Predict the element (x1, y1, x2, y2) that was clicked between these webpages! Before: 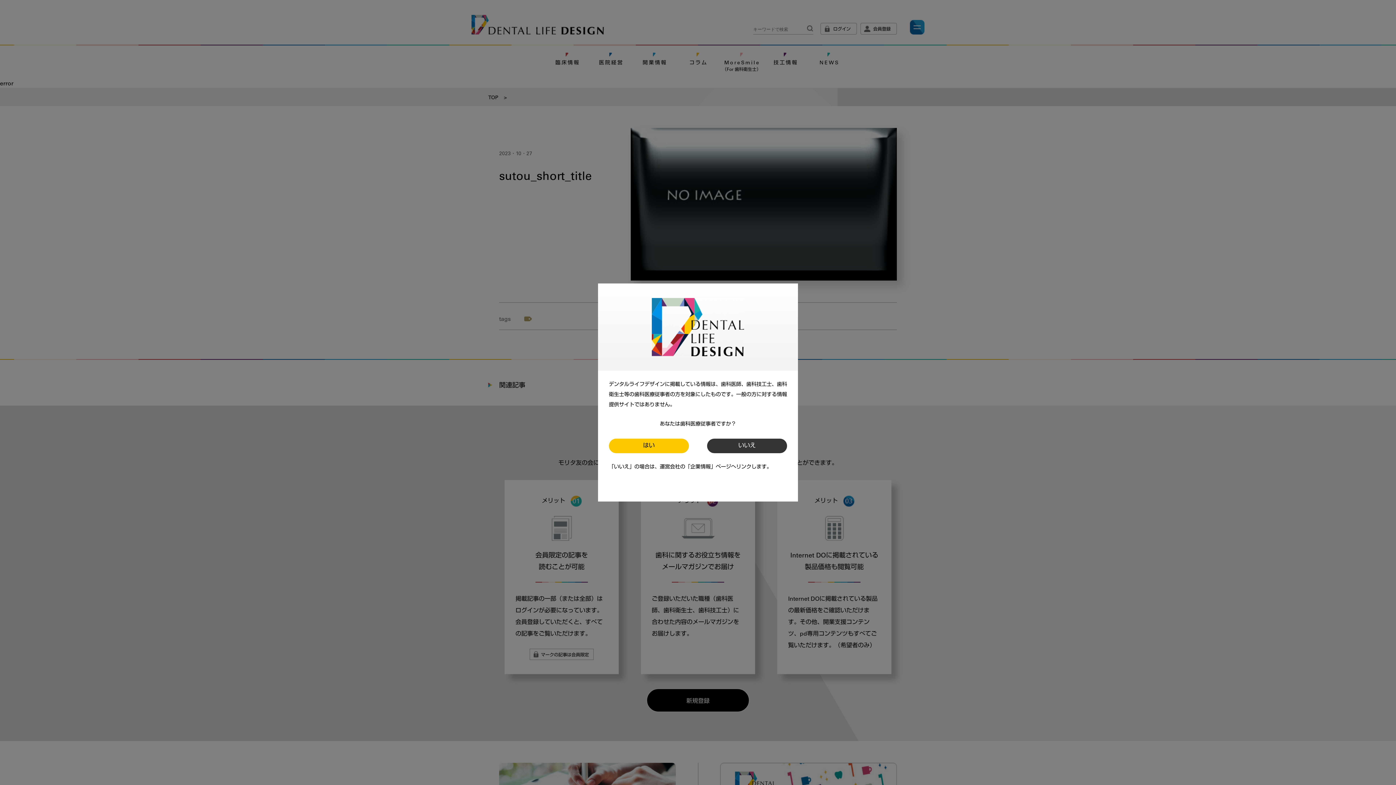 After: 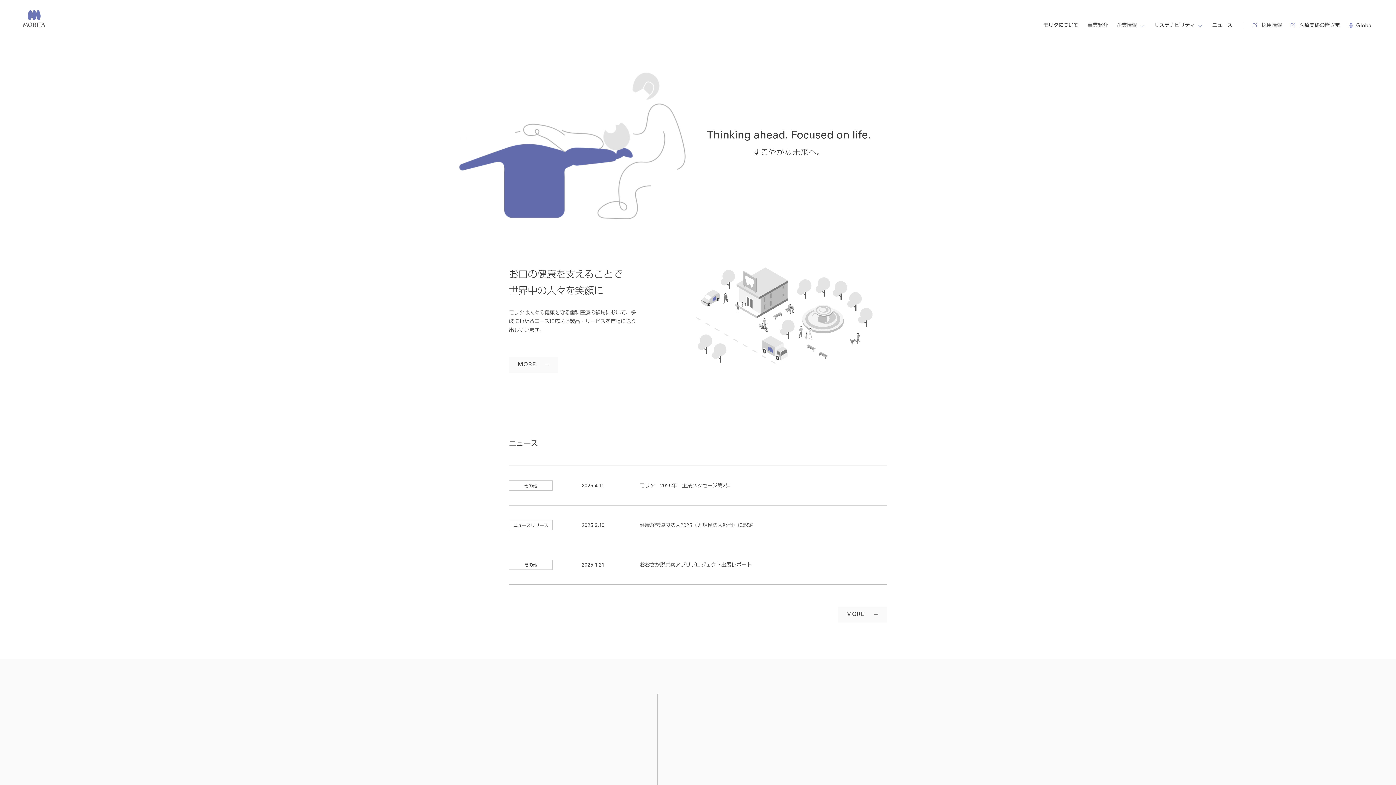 Action: label: いいえ bbox: (707, 438, 787, 453)